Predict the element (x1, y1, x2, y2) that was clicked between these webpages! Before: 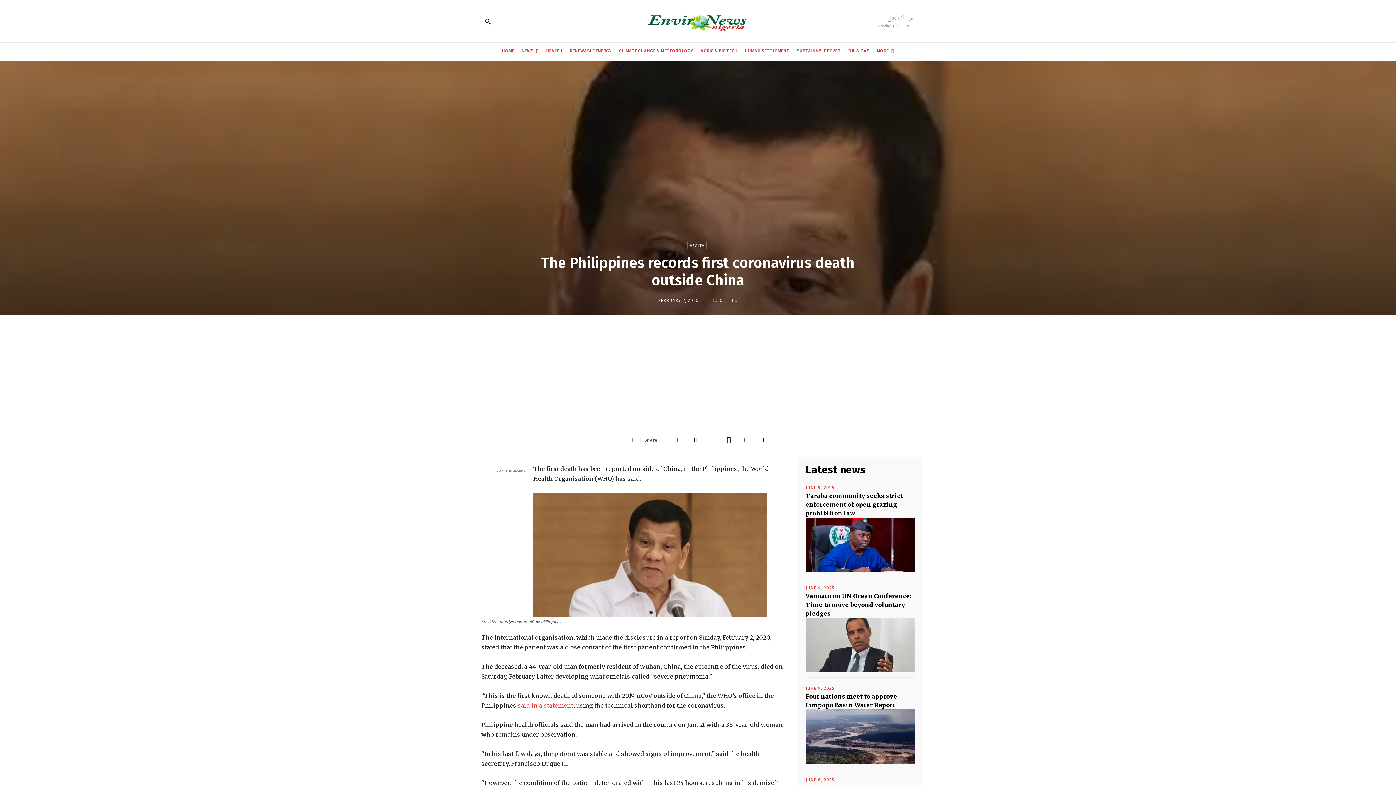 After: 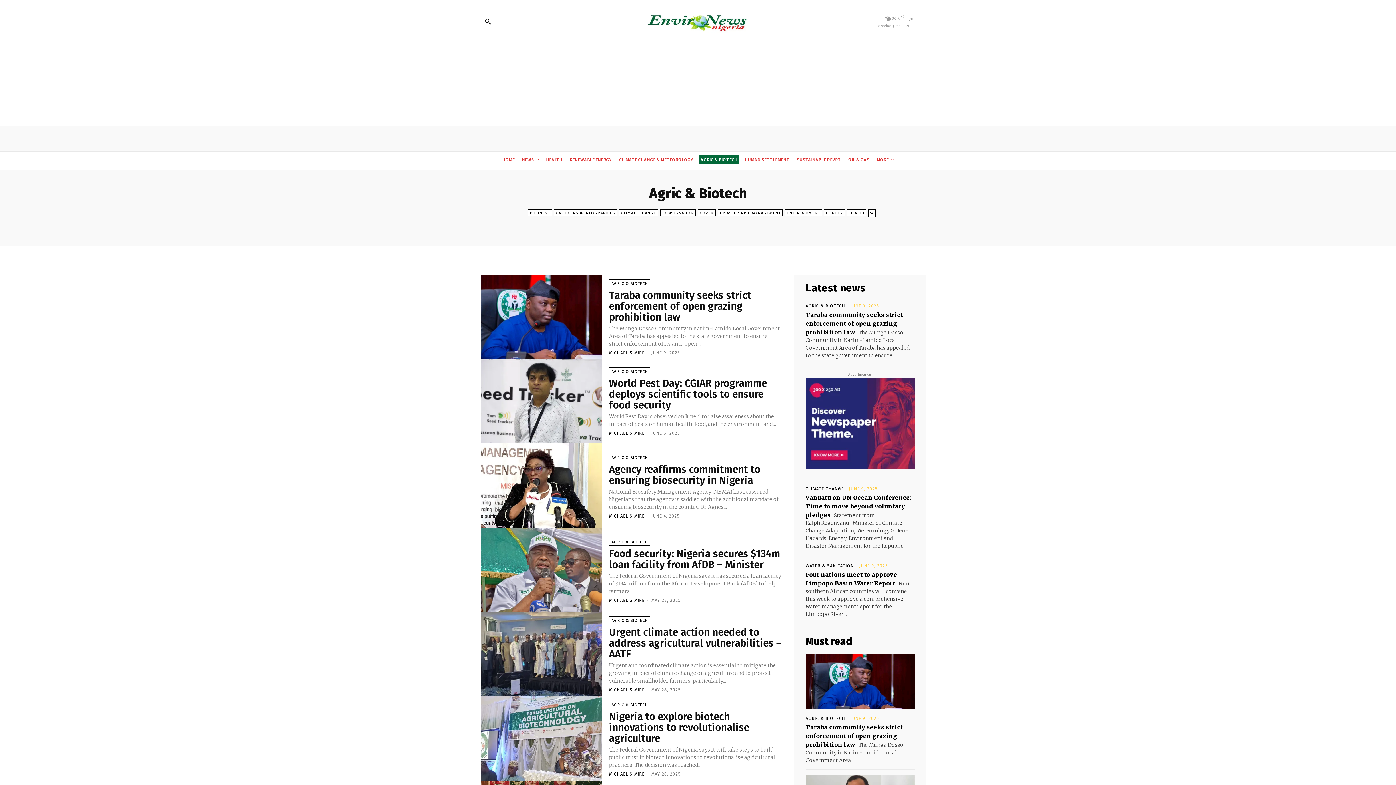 Action: label: AGRIC & BIOTECH bbox: (699, 46, 739, 55)